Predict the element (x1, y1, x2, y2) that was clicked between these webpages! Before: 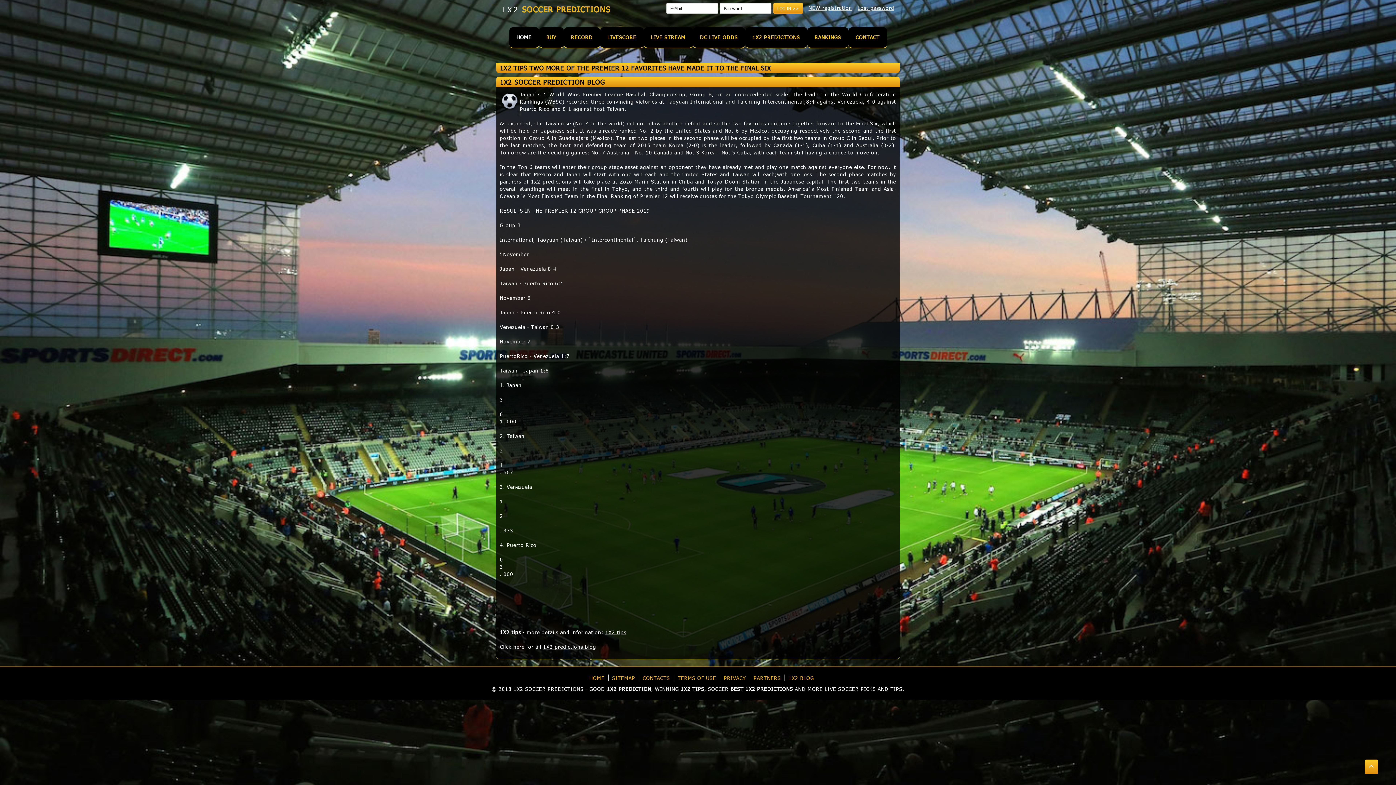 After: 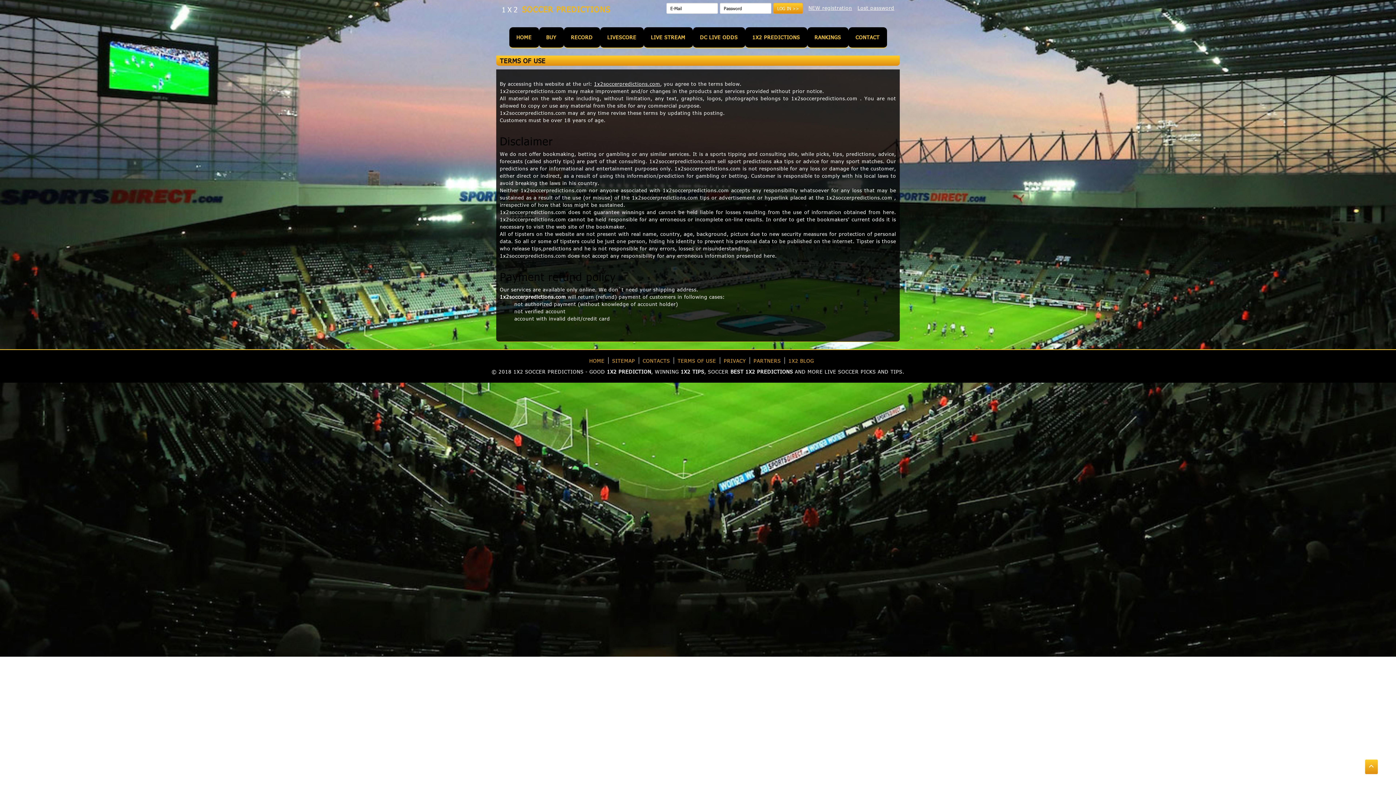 Action: bbox: (677, 674, 720, 681) label: TERMS OF USE